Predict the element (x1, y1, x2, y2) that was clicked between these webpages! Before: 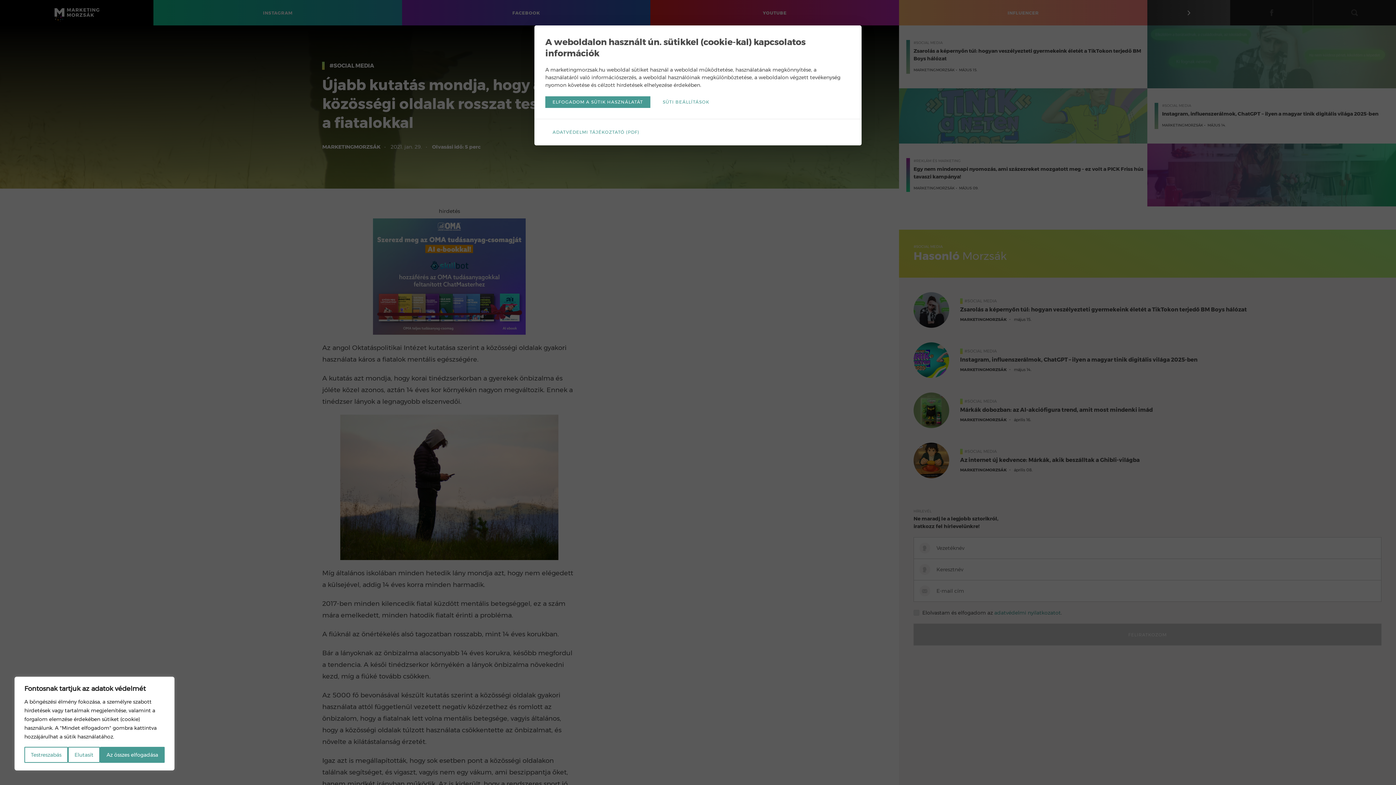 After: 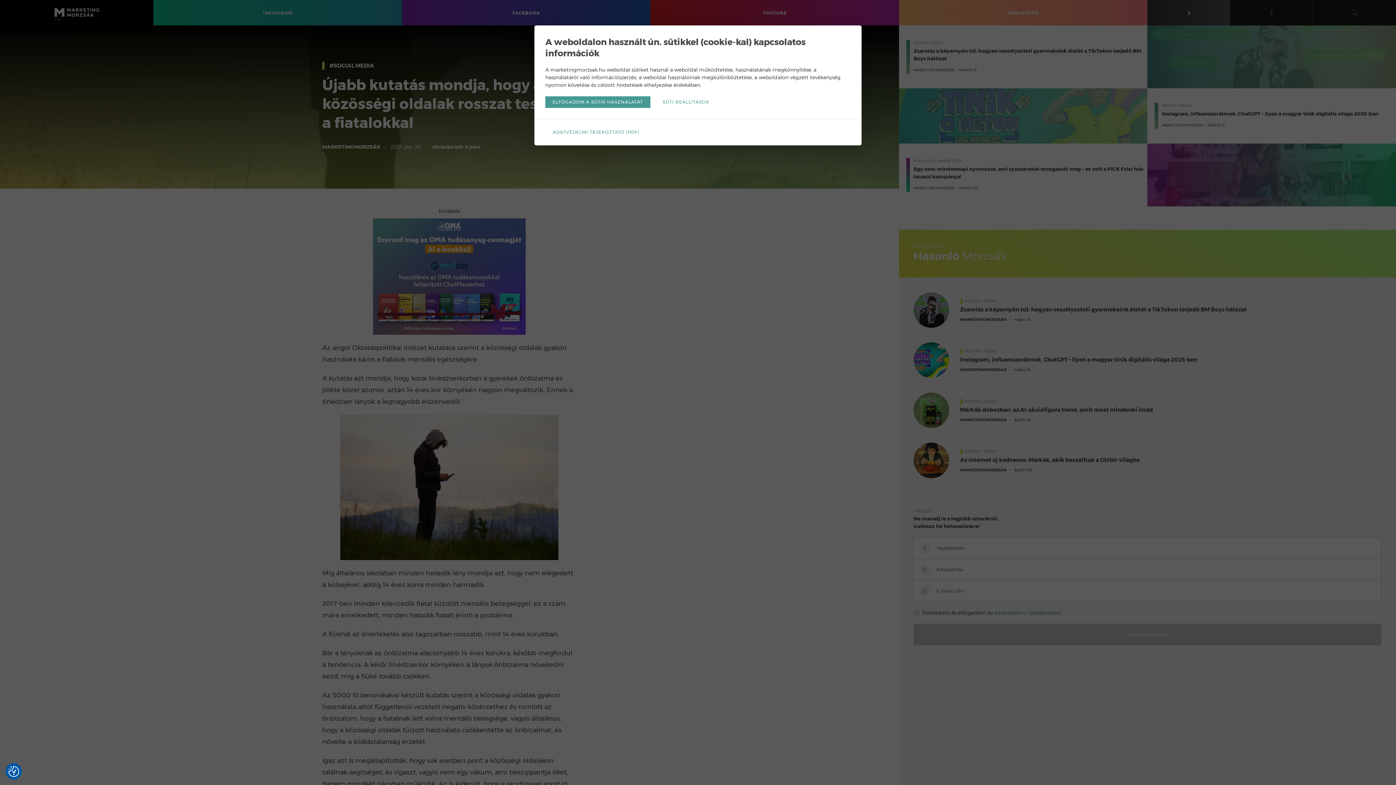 Action: bbox: (68, 747, 100, 763) label: Elutasít